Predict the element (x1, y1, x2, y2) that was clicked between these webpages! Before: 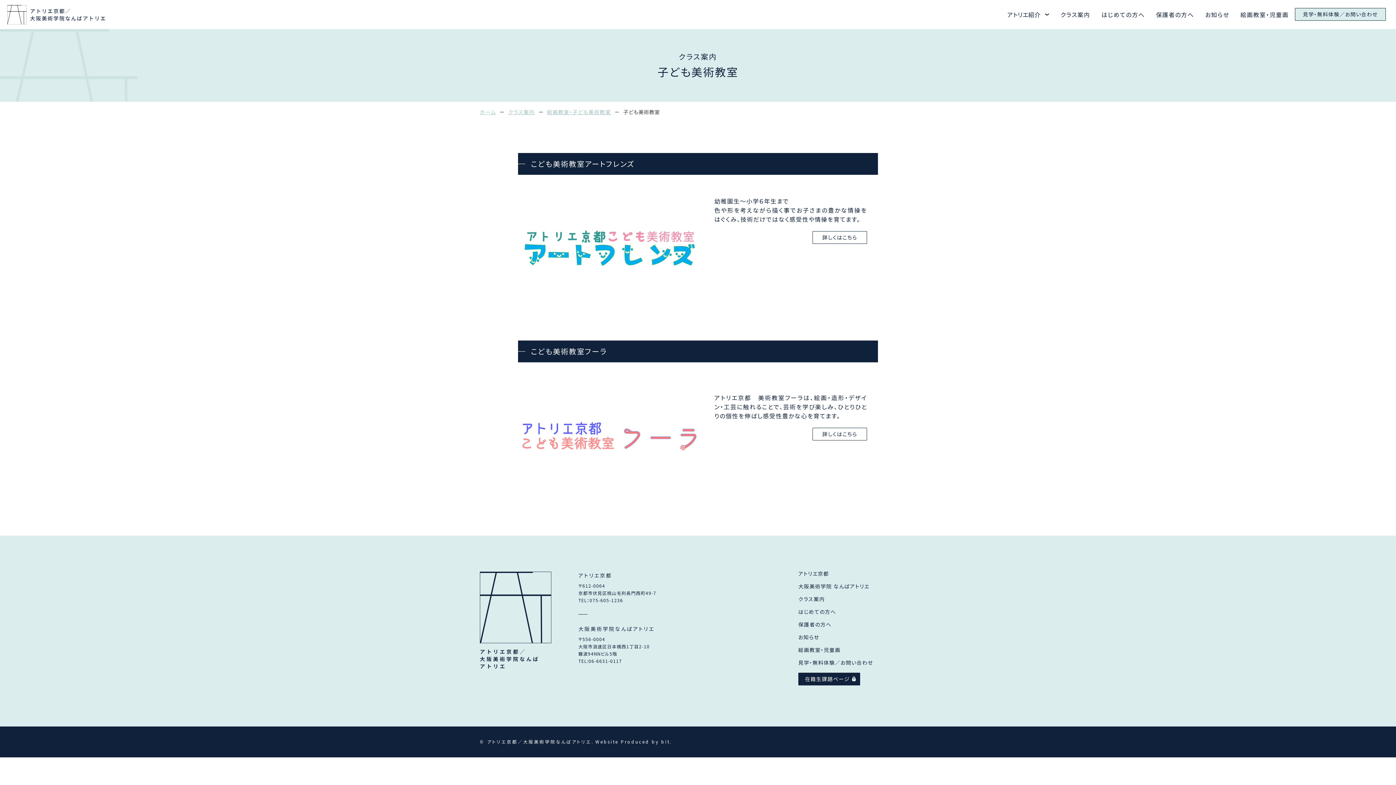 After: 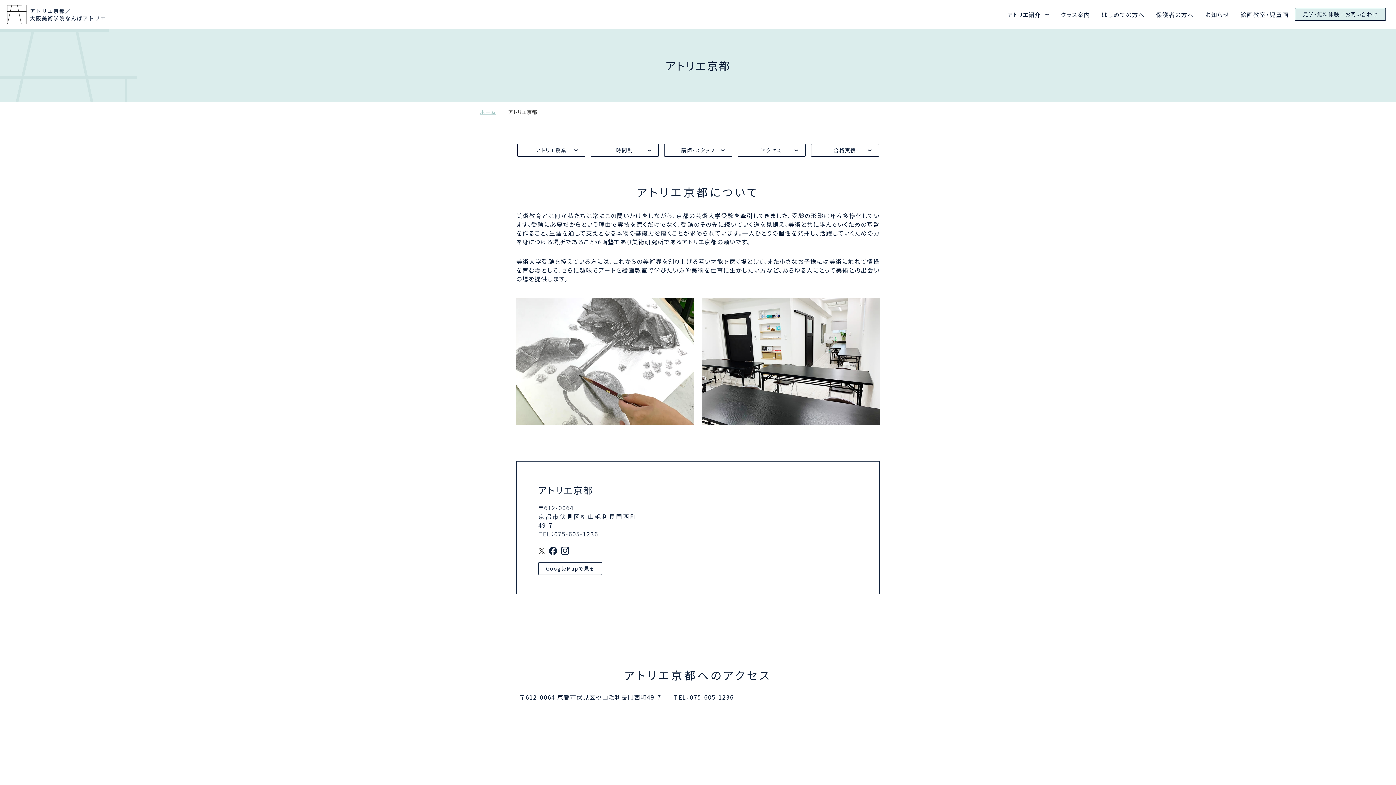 Action: bbox: (798, 570, 829, 577) label: アトリエ京都